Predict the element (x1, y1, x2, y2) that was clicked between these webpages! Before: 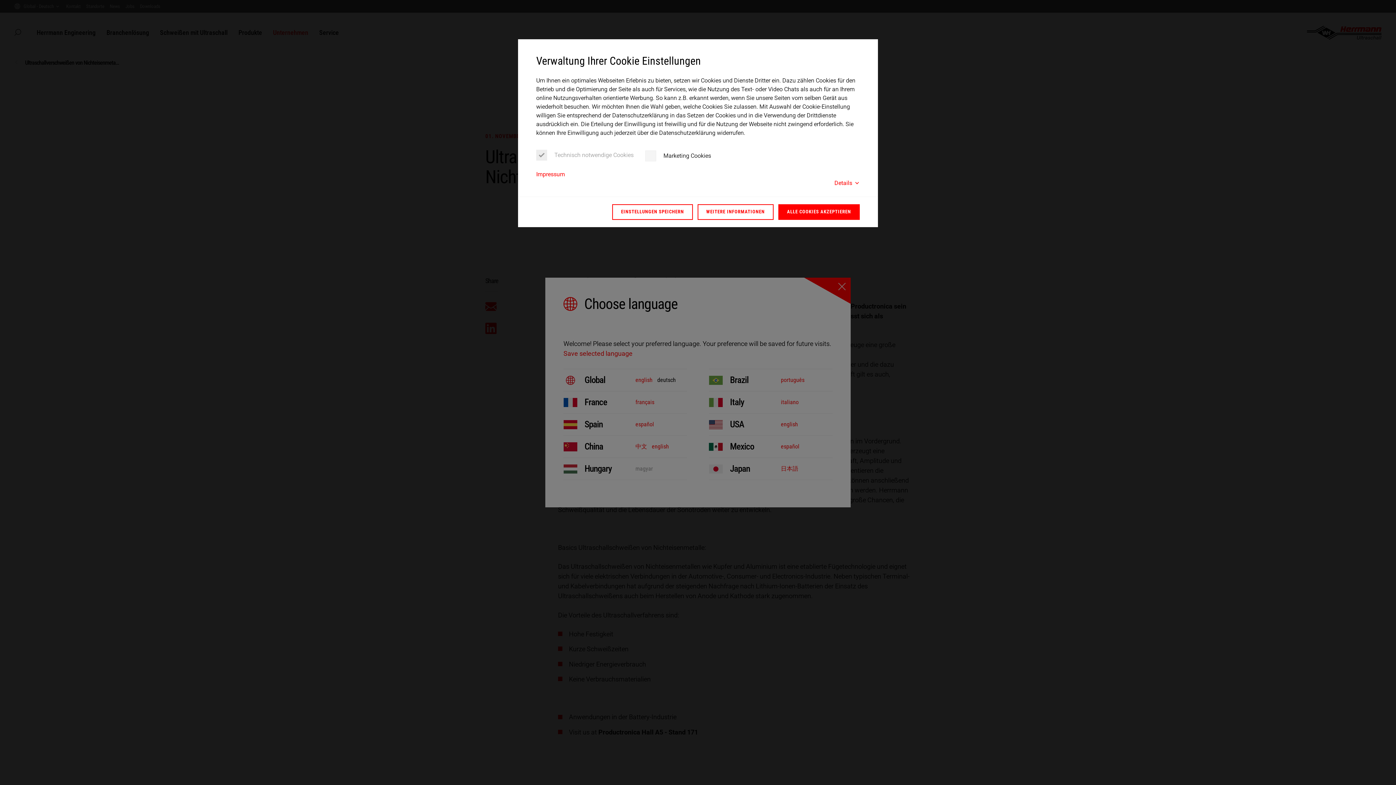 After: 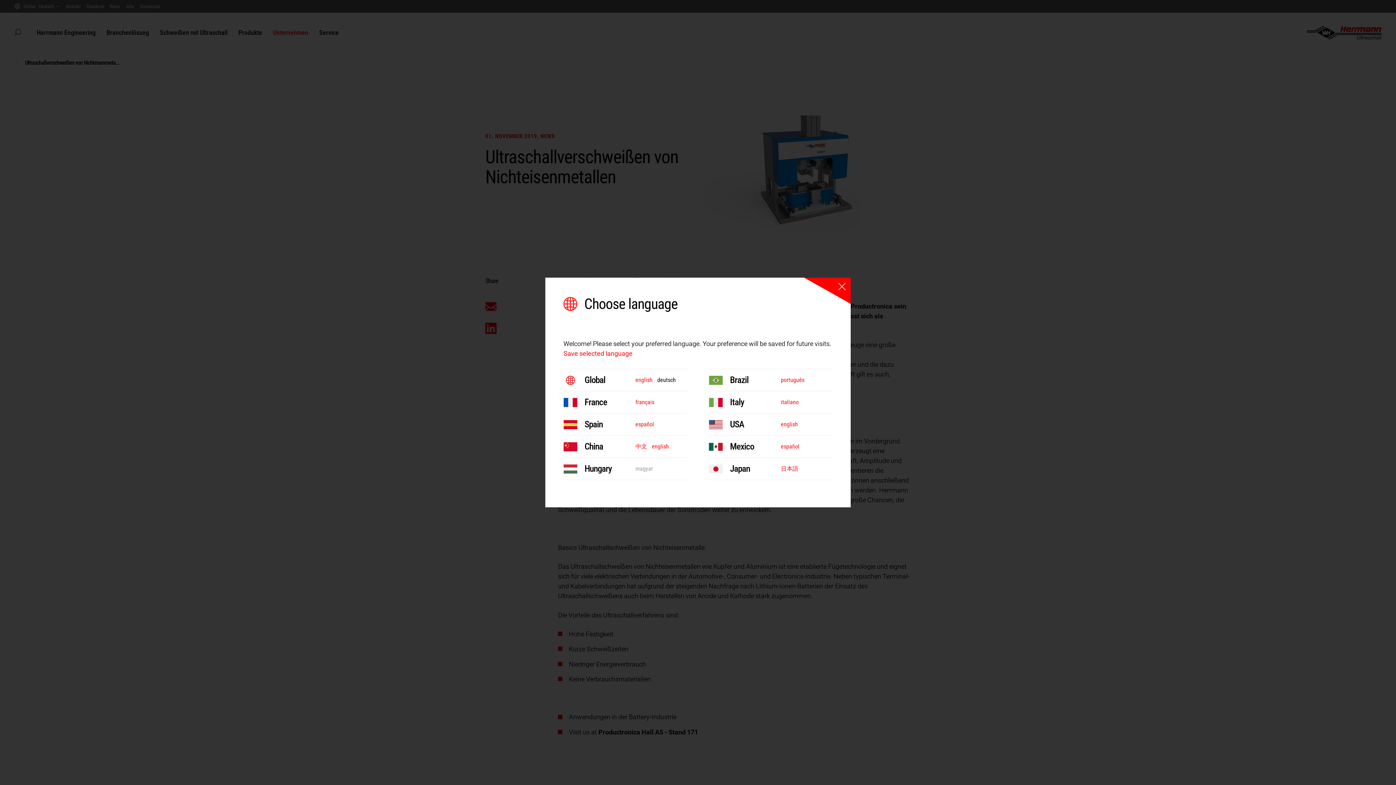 Action: label: ALLE COOKIES AKZEPTIEREN bbox: (778, 204, 860, 219)